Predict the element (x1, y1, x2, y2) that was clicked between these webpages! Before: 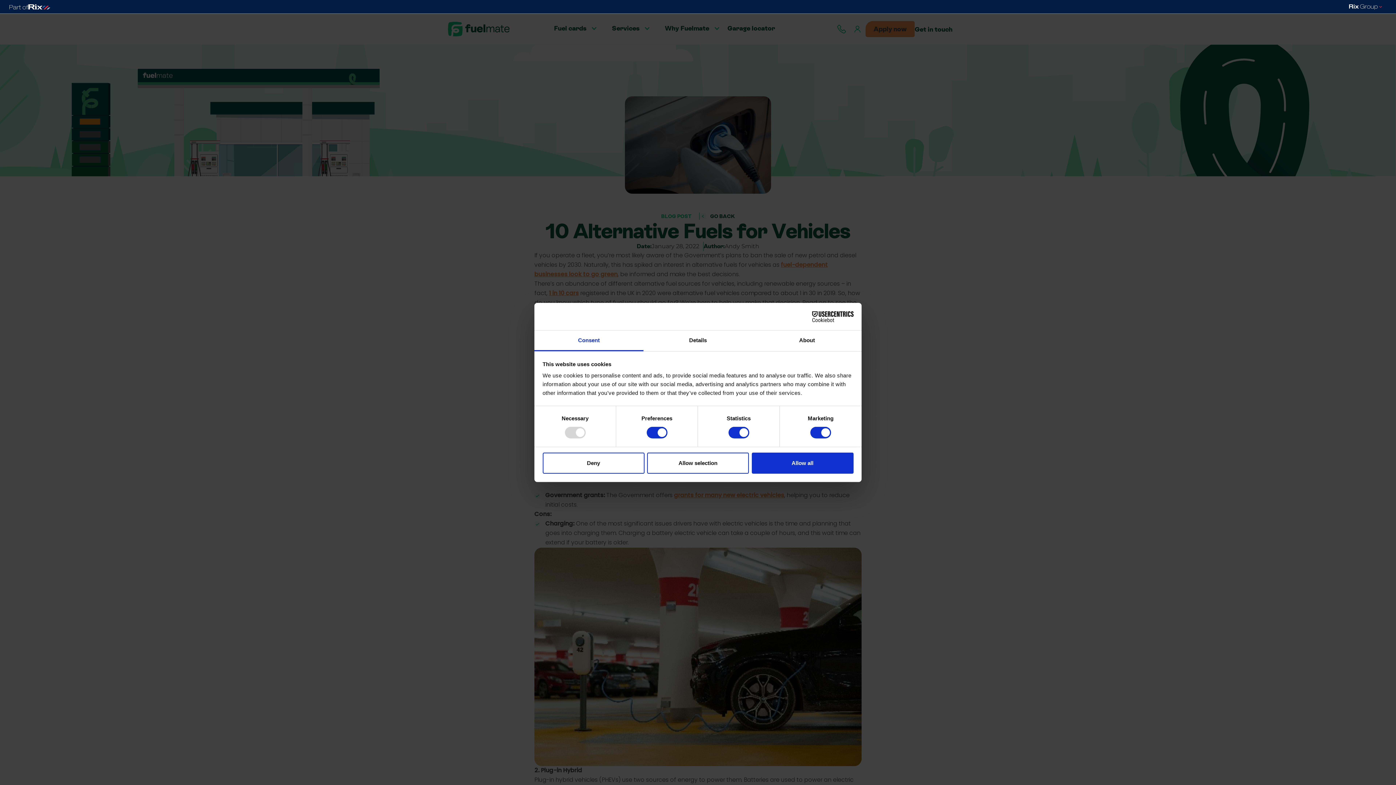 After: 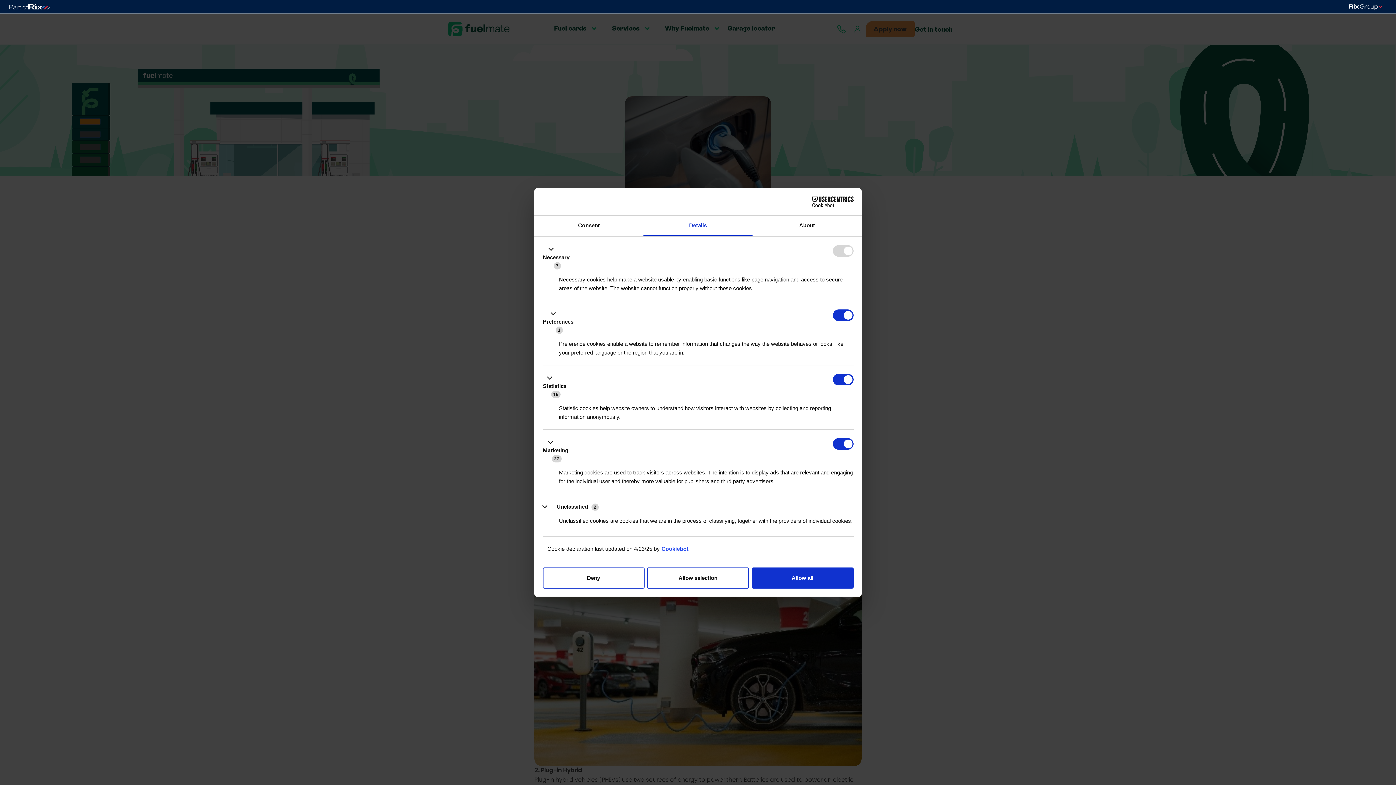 Action: bbox: (643, 330, 752, 351) label: Details